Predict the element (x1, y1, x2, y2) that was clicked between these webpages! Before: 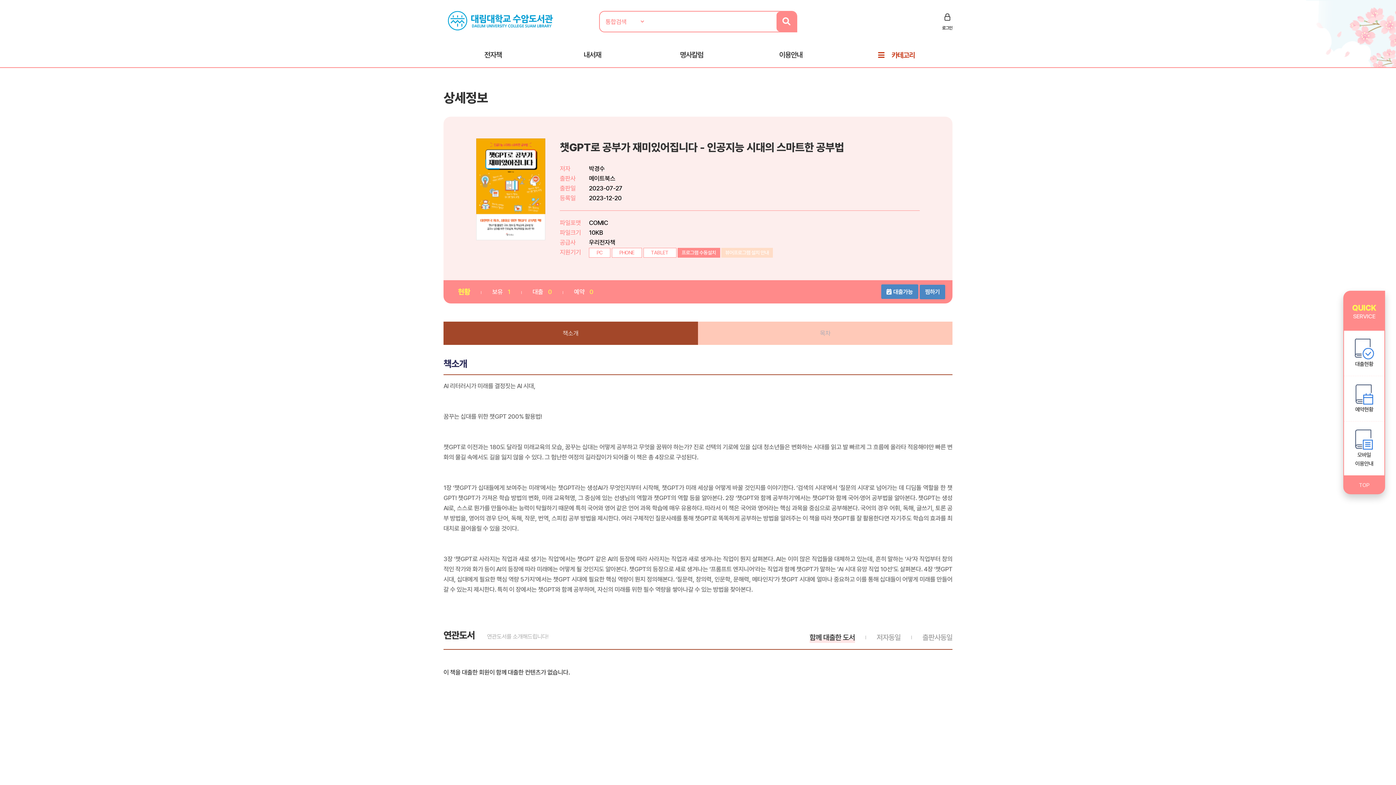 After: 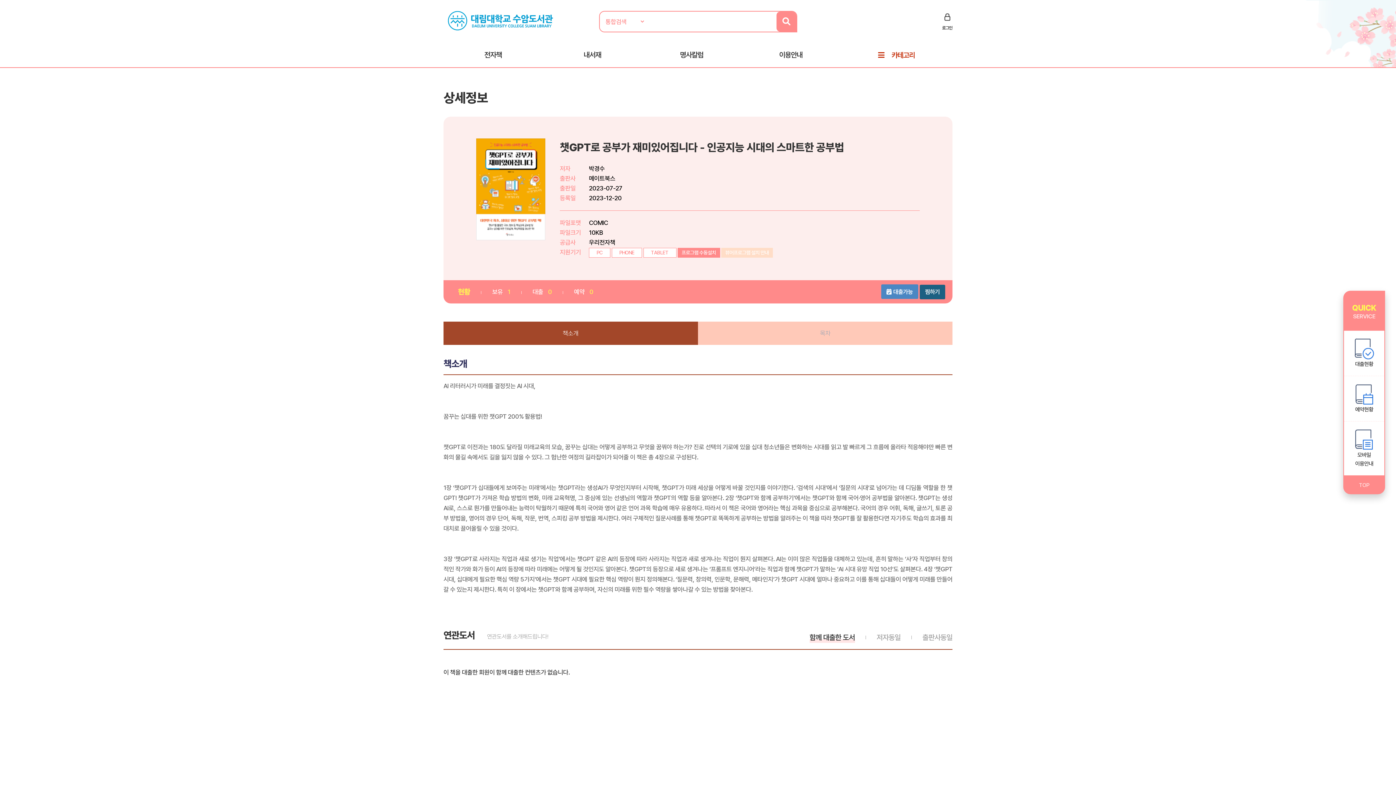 Action: bbox: (919, 284, 945, 299) label: 찜하기